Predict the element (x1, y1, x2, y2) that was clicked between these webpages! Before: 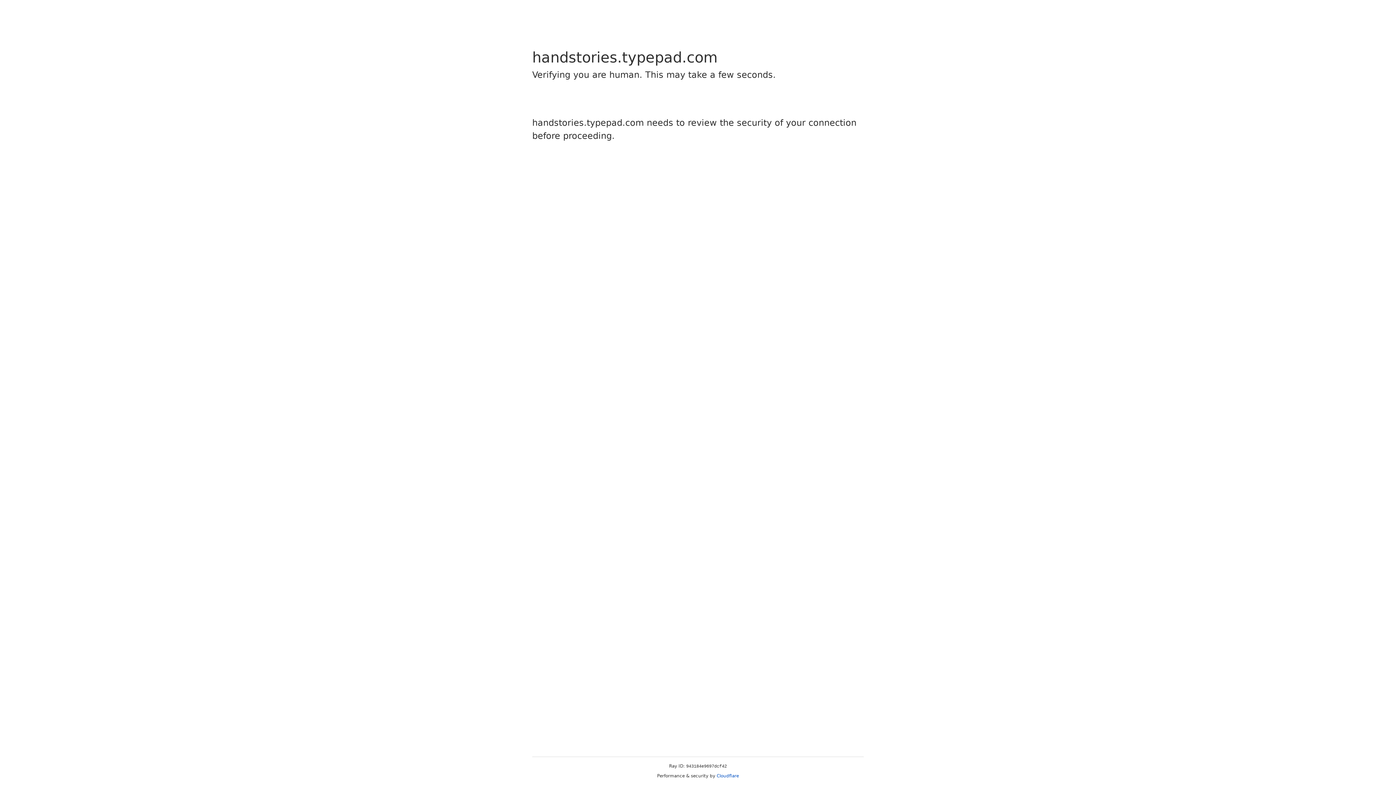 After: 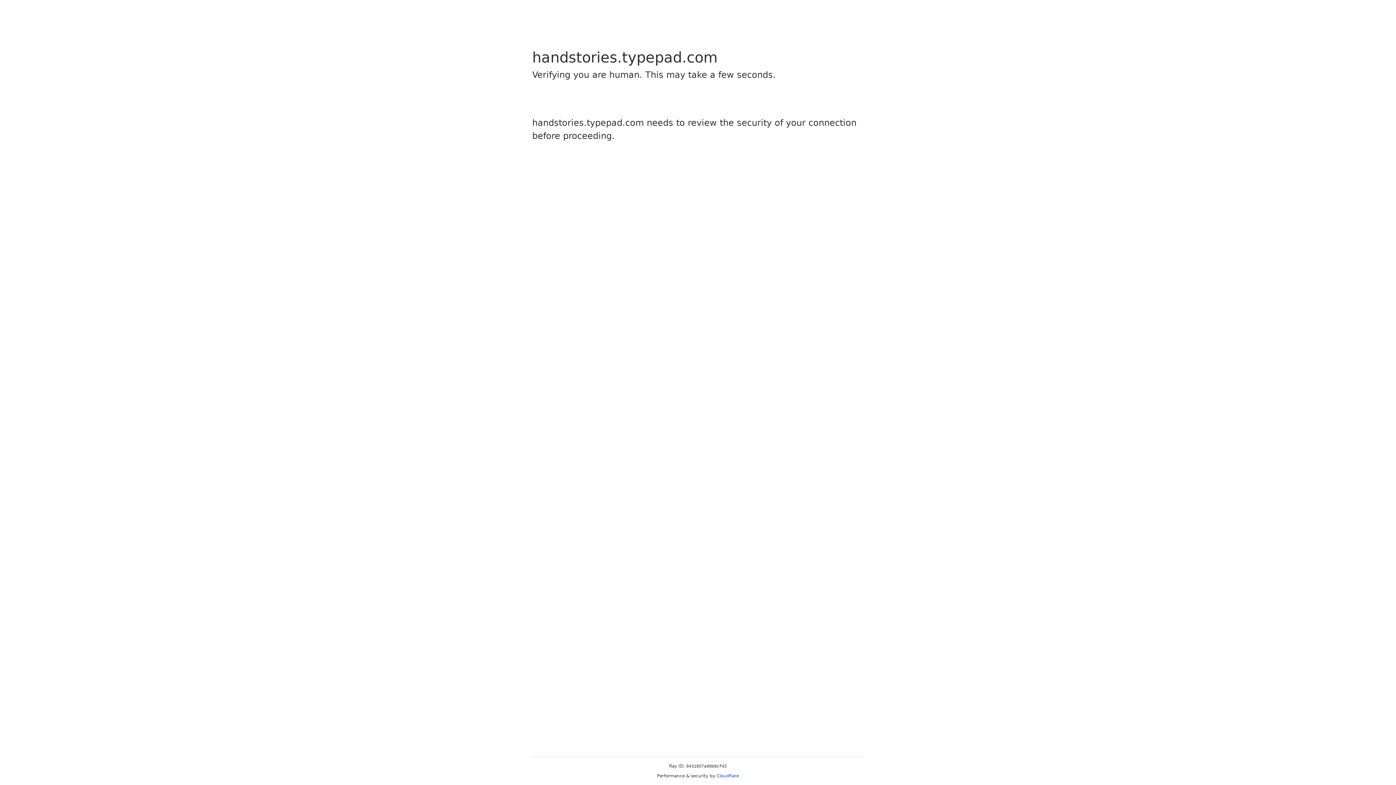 Action: bbox: (716, 773, 739, 778) label: Cloudflare